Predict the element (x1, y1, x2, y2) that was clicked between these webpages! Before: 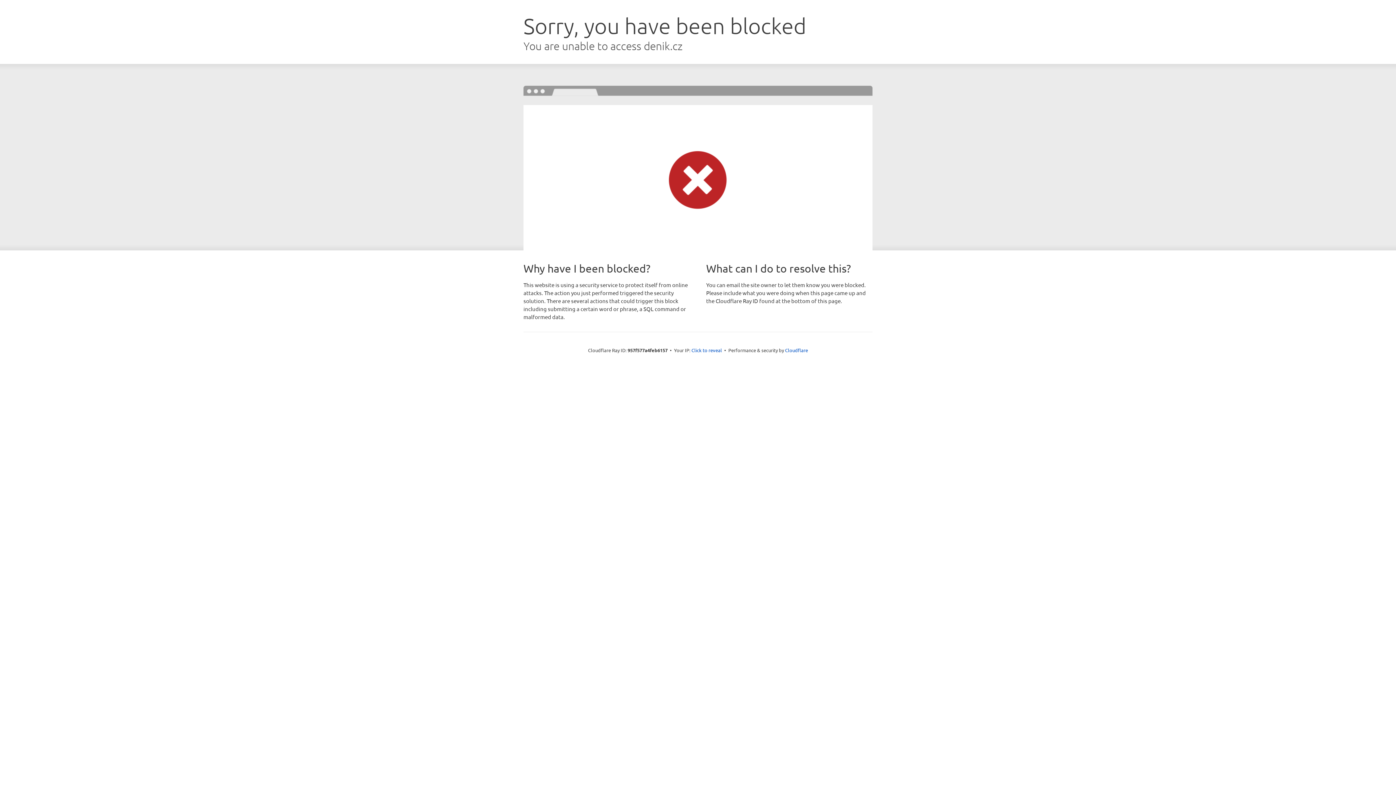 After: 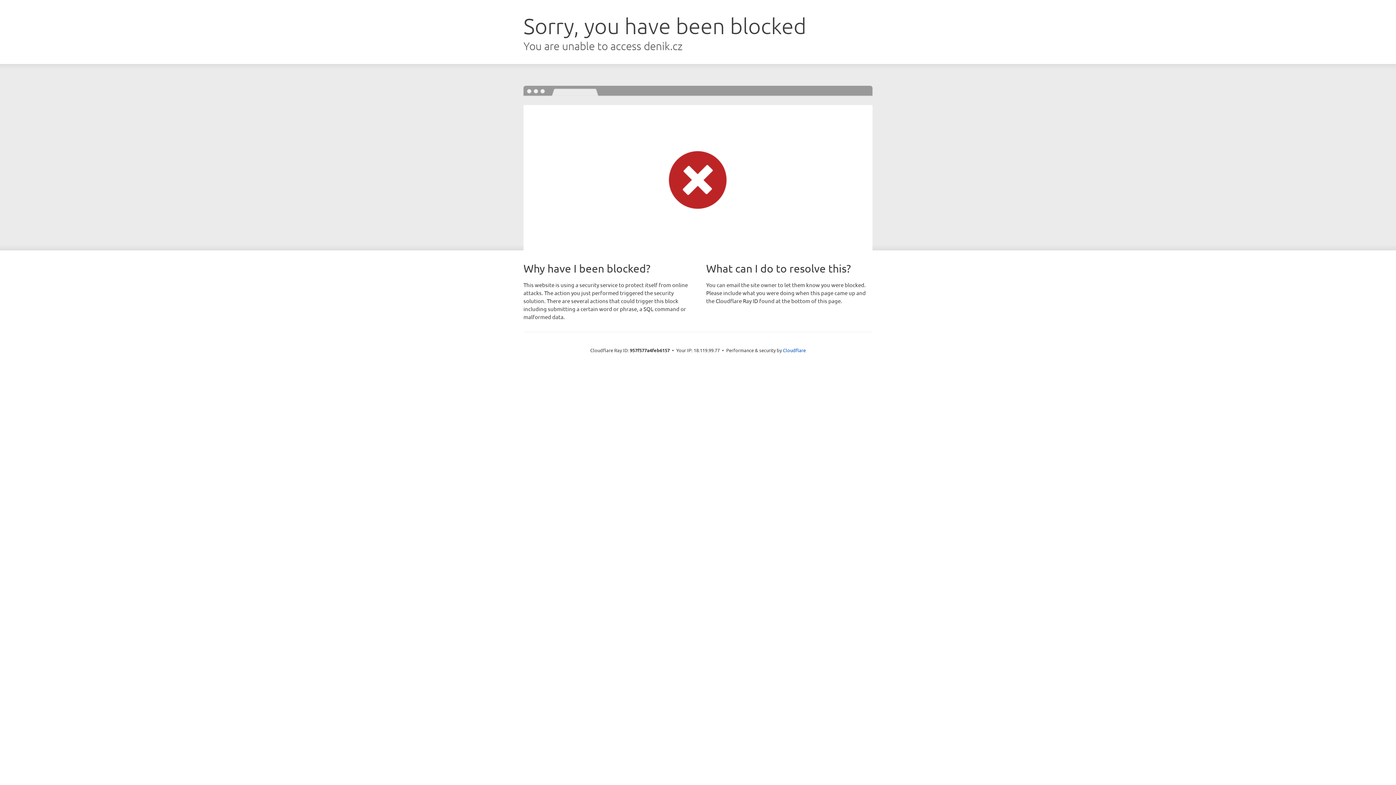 Action: label: Click to reveal bbox: (691, 346, 722, 353)